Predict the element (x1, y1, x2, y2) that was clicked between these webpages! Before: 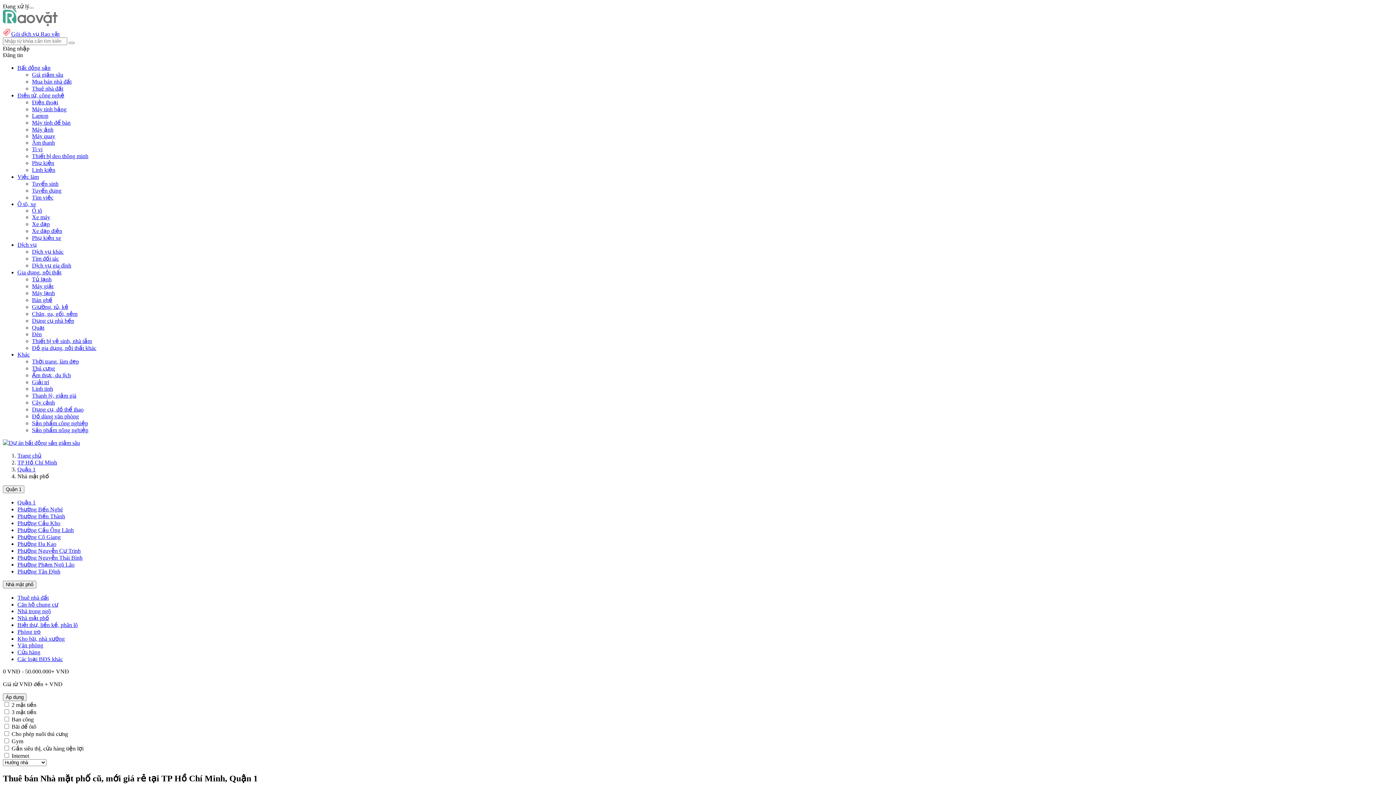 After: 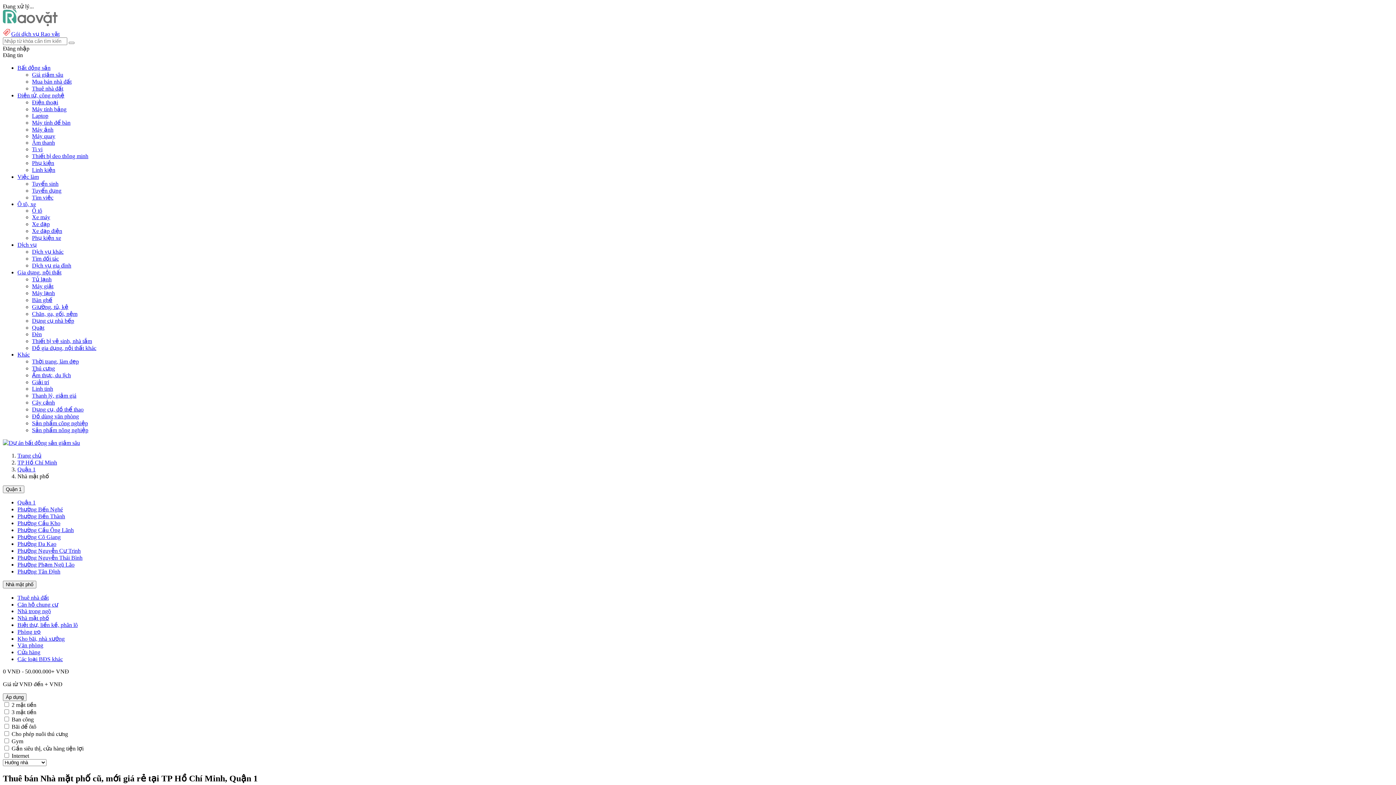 Action: bbox: (17, 608, 50, 614) label: Nhà trong ngõ